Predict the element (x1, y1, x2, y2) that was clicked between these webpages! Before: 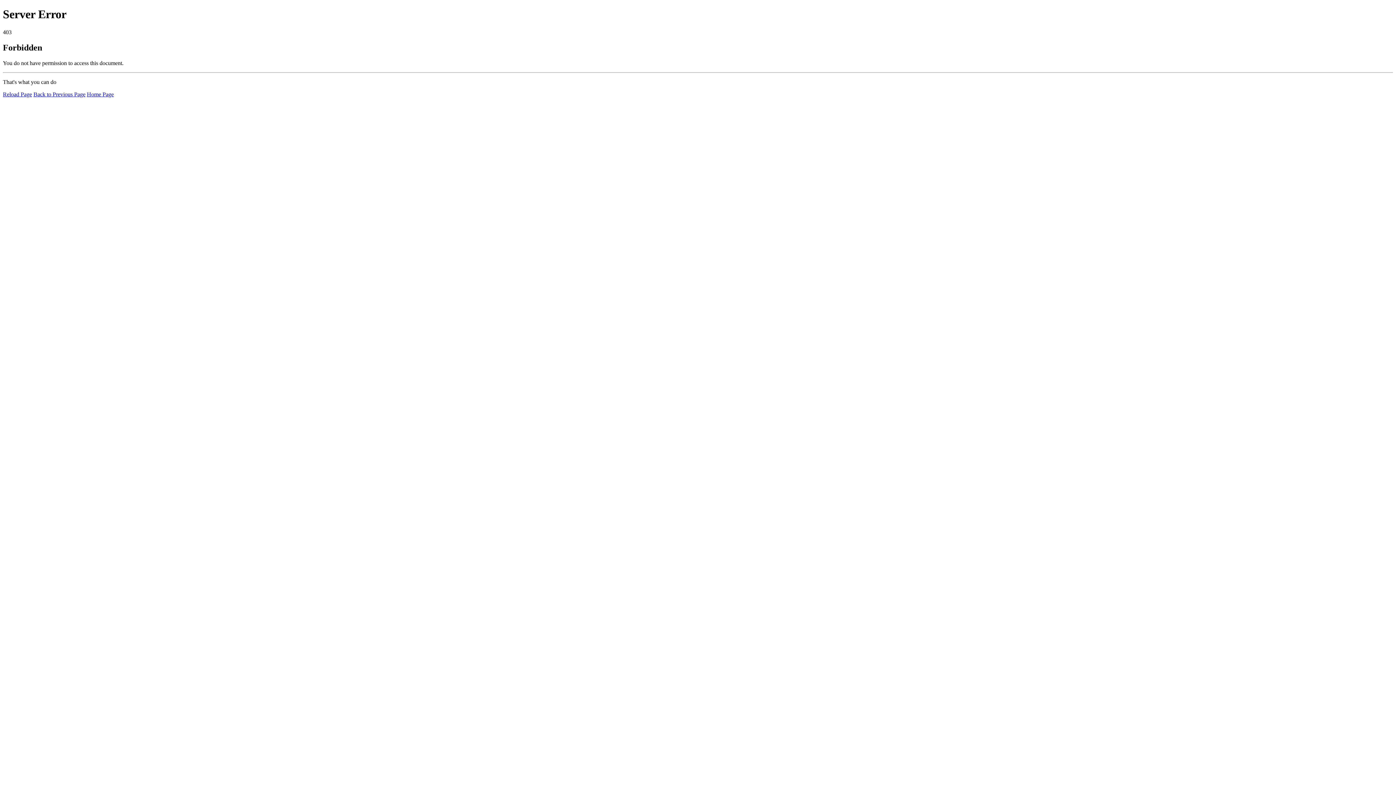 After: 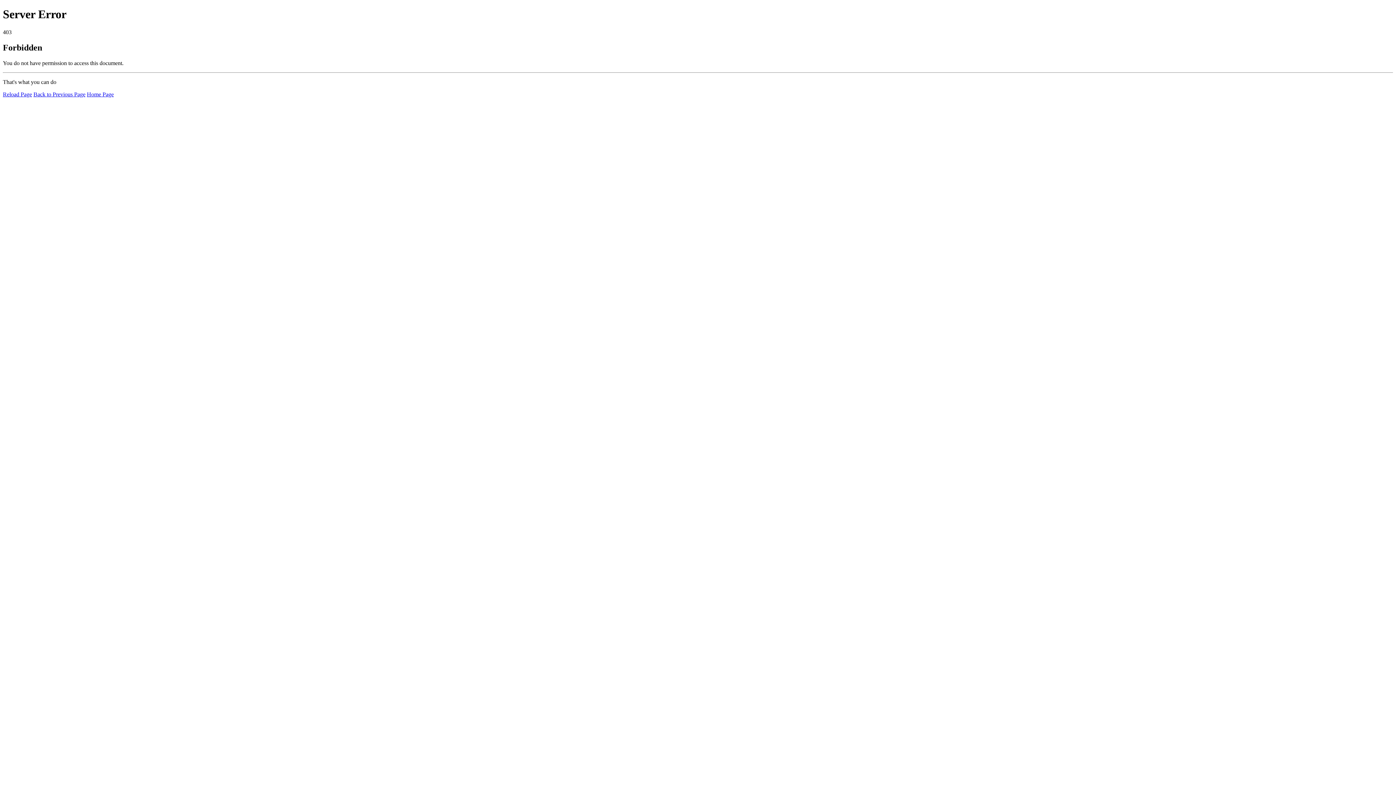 Action: bbox: (2, 91, 32, 97) label: Reload Page